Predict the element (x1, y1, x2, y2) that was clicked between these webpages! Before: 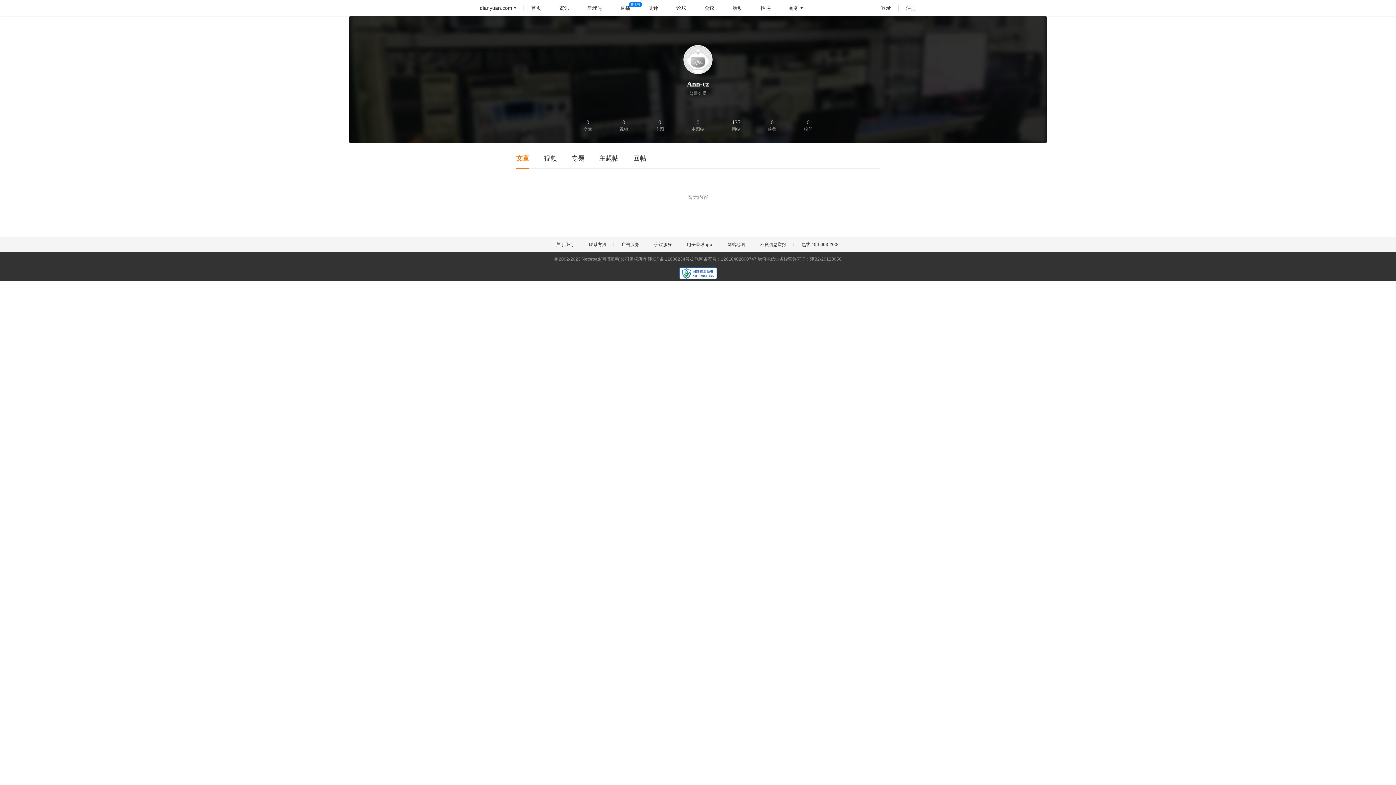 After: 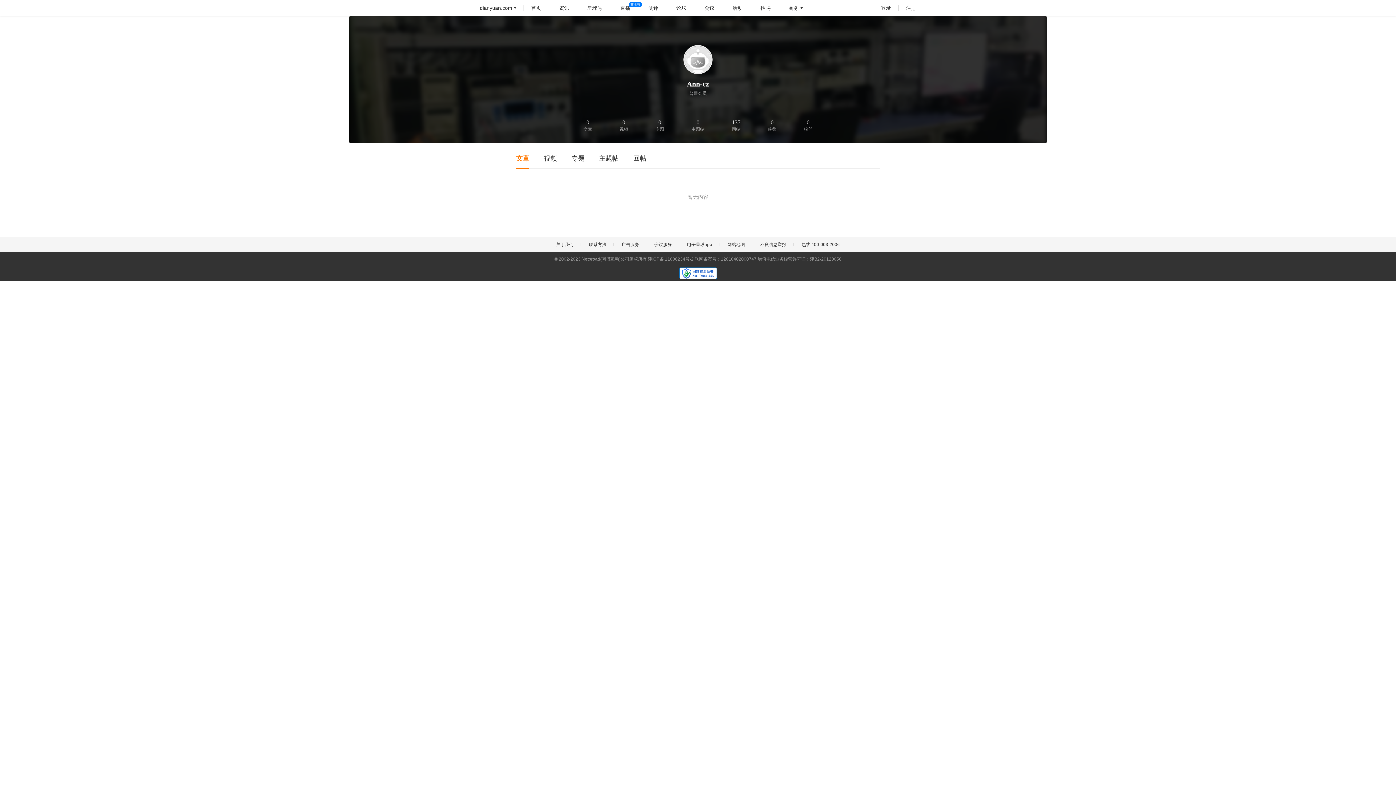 Action: bbox: (679, 266, 716, 280)